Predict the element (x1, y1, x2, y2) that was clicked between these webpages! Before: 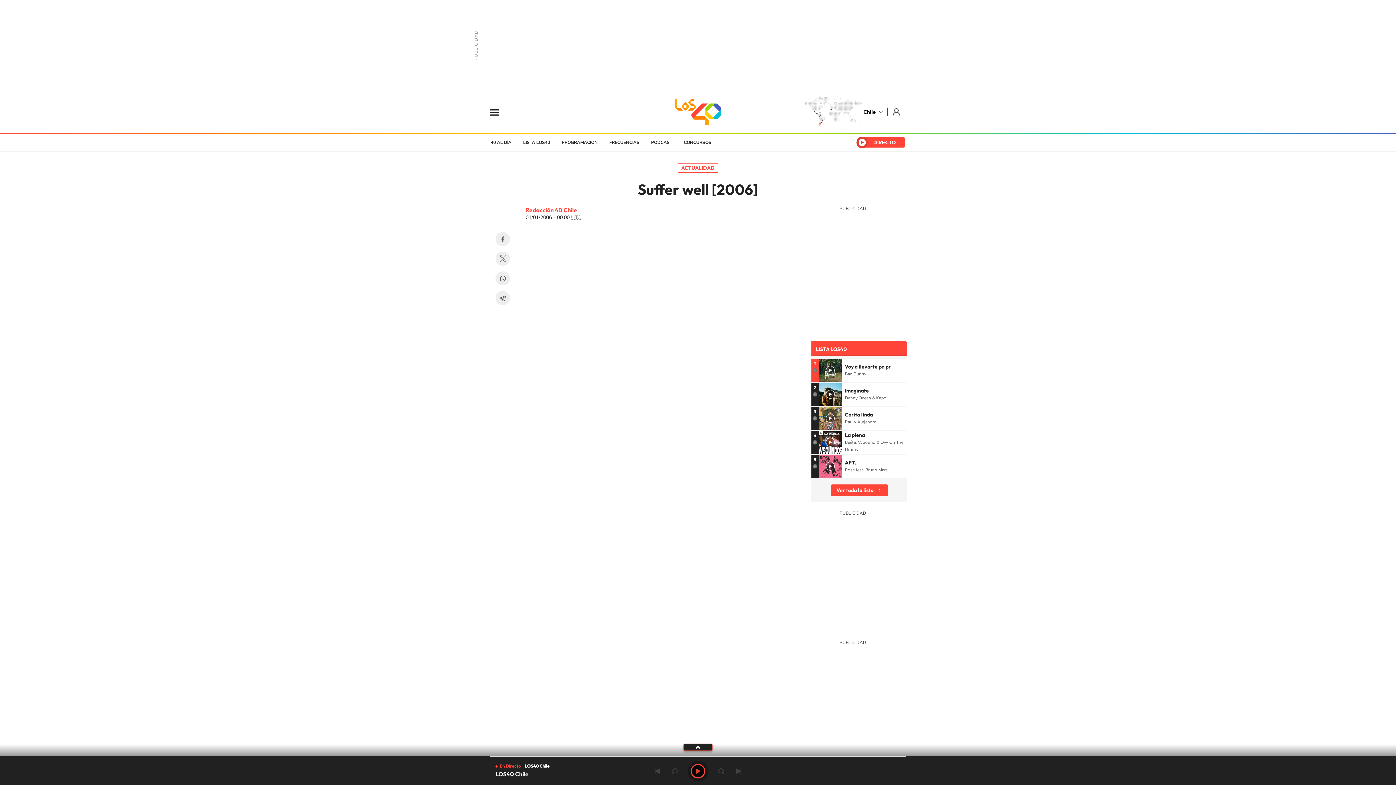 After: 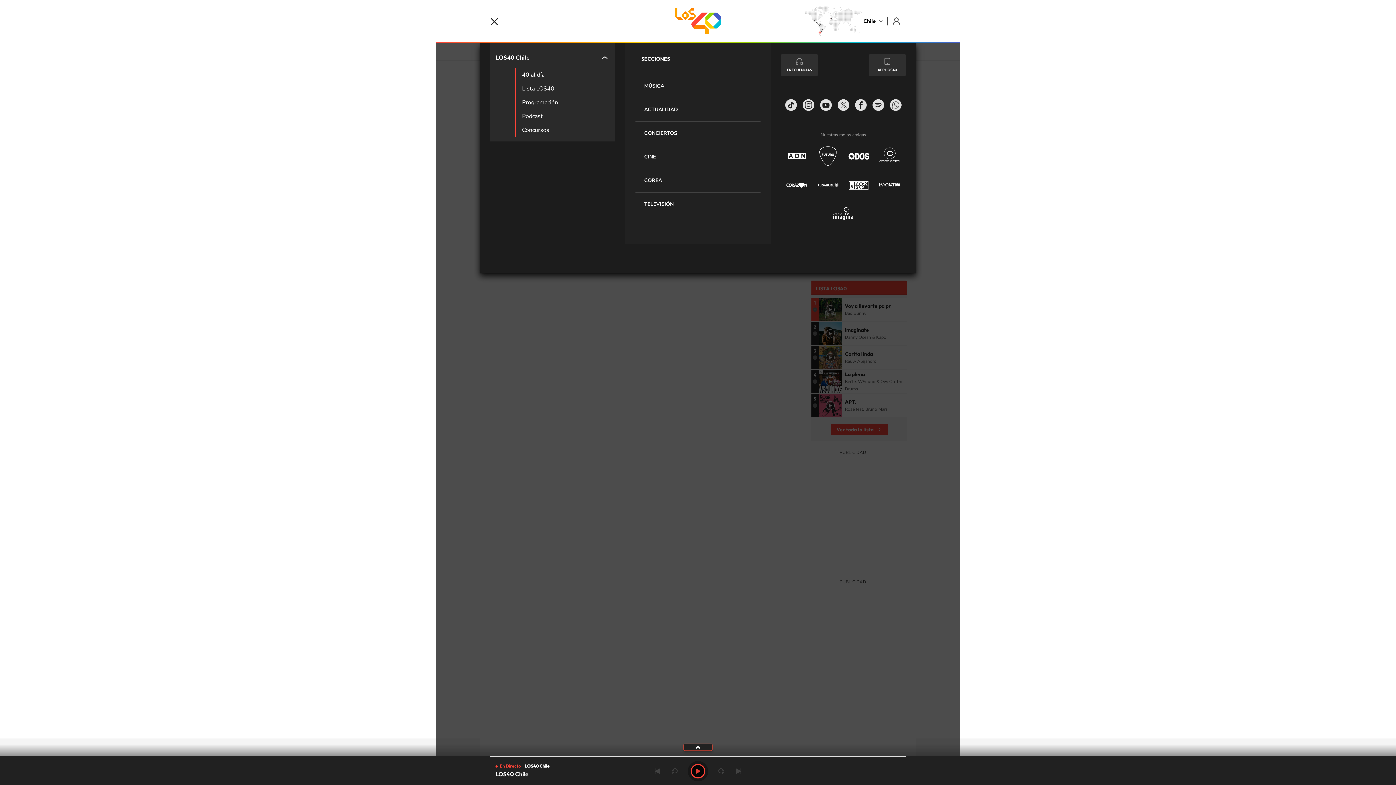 Action: bbox: (489, 100, 509, 123) label: Mostrar Menú